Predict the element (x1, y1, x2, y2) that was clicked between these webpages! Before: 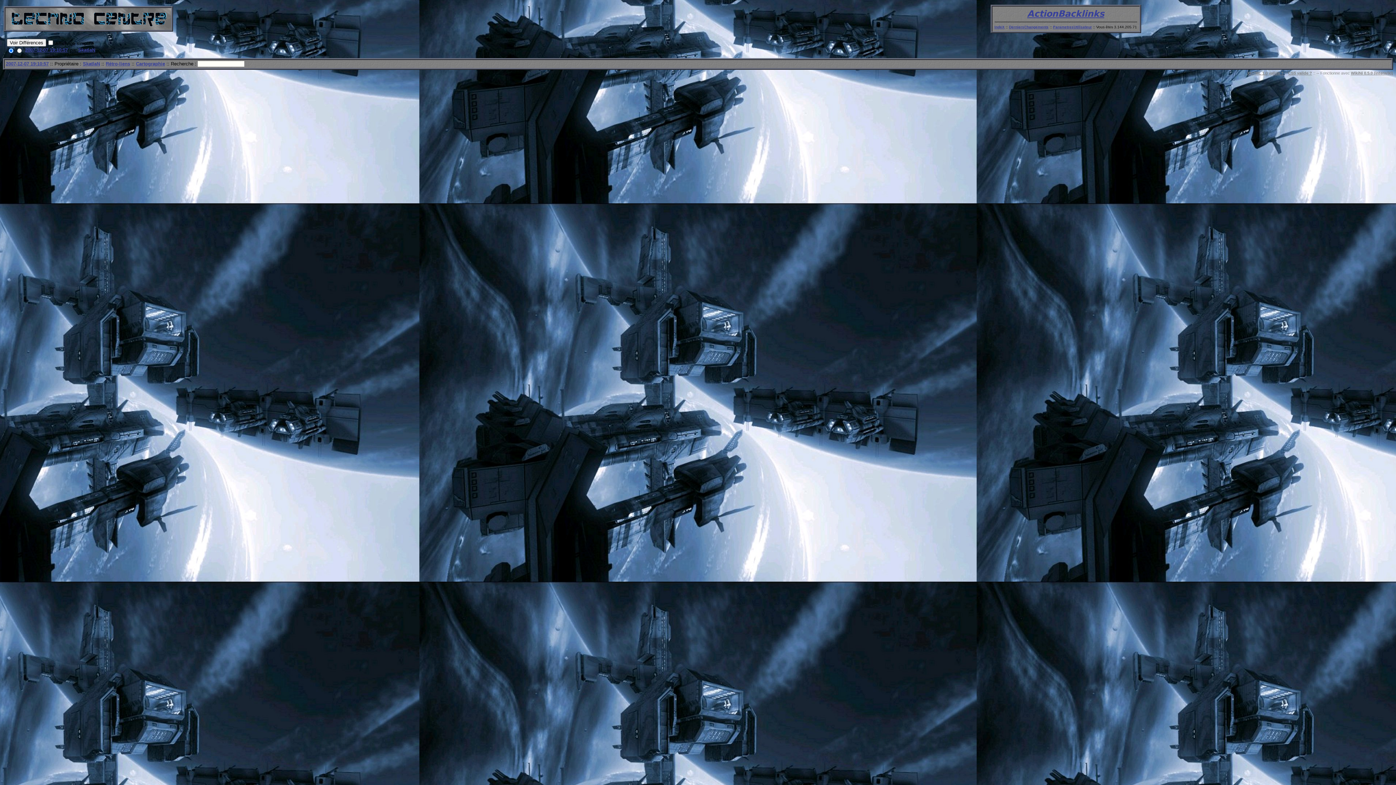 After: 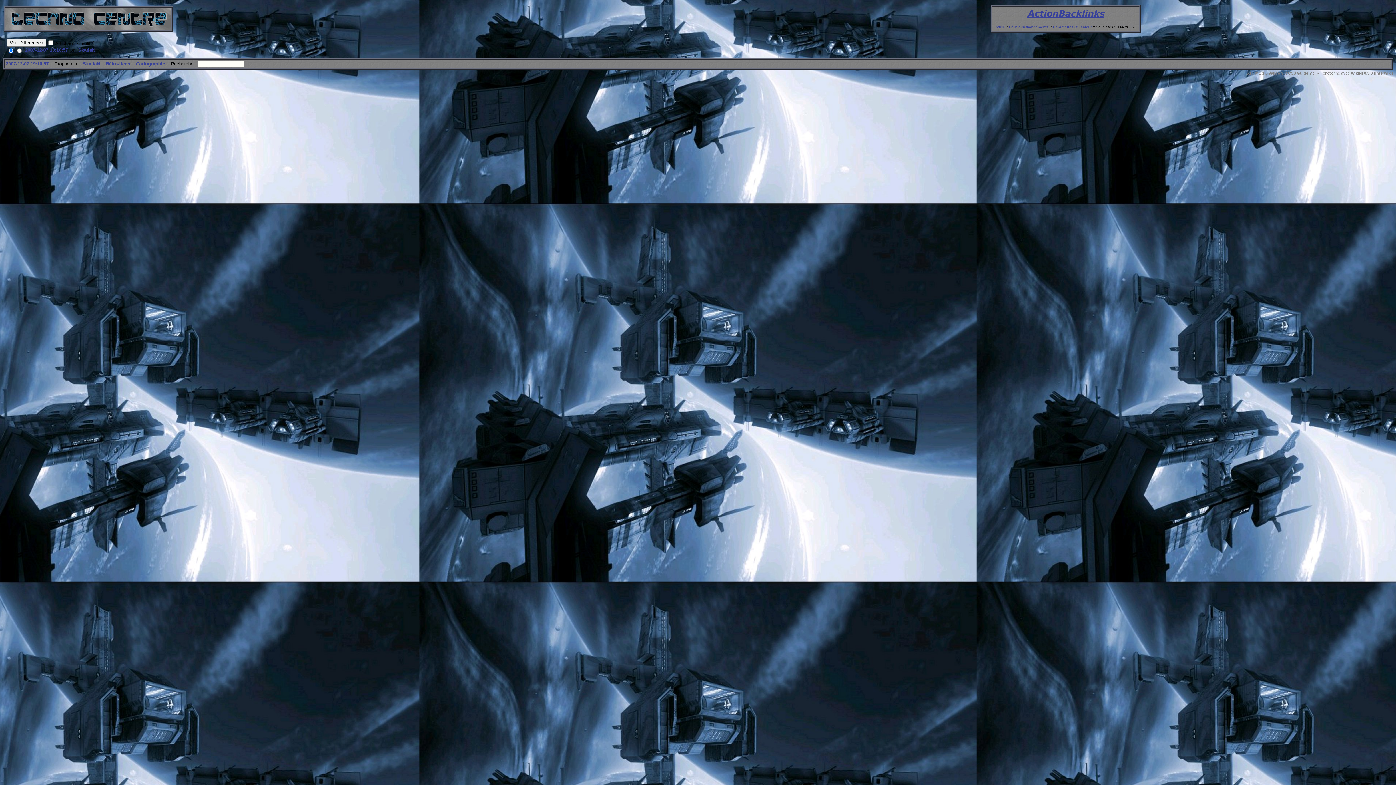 Action: bbox: (5, 61, 48, 66) label: 2007-12-07 19:10:57